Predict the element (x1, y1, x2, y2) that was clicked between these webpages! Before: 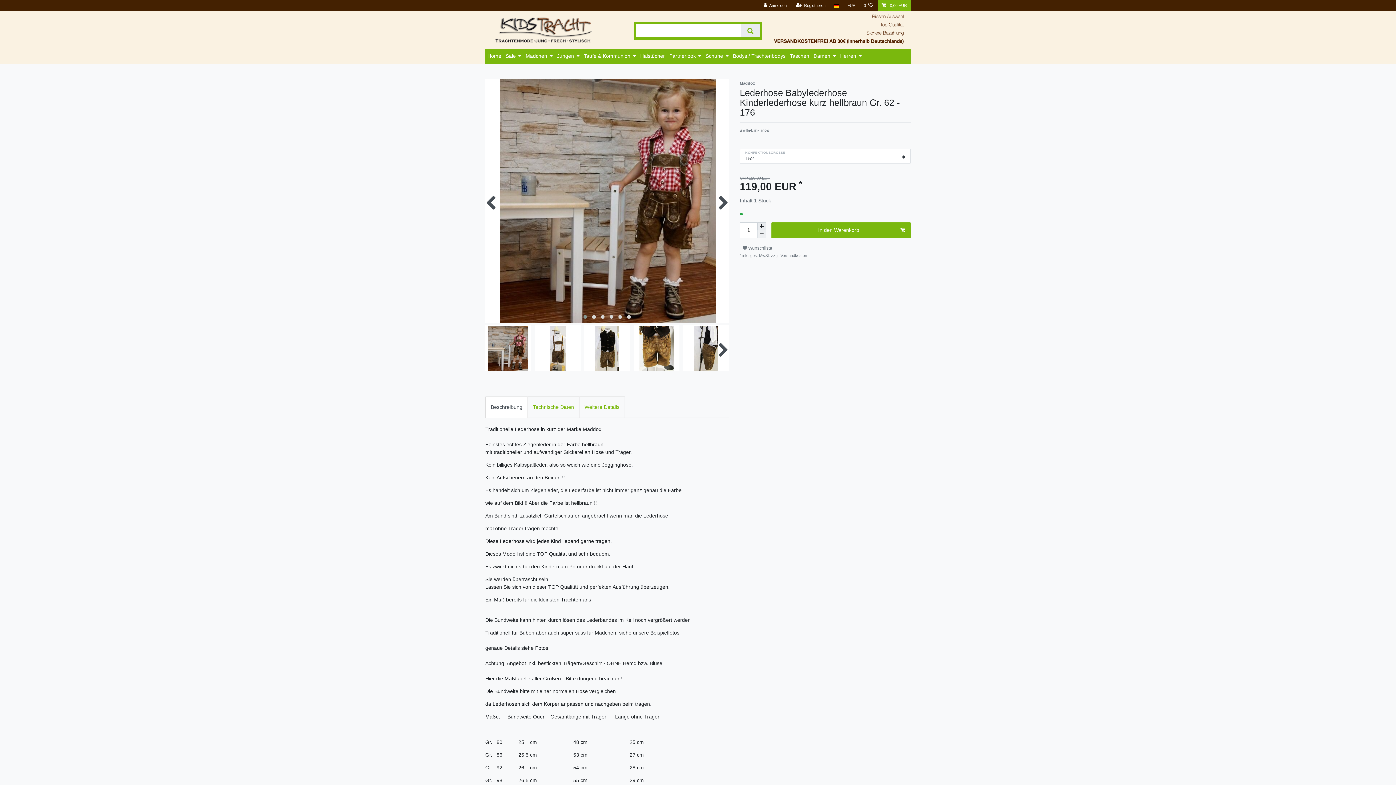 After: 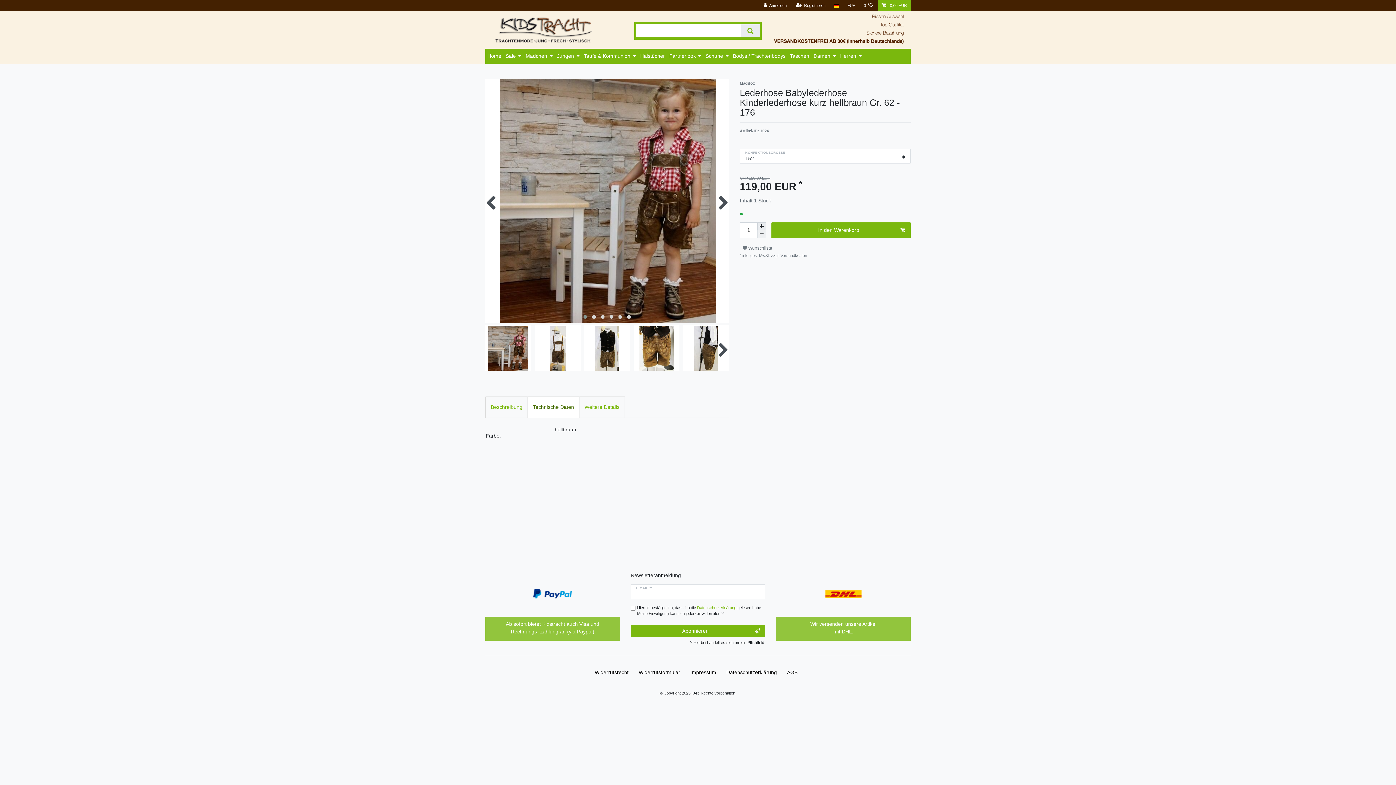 Action: label: Technische Daten bbox: (527, 396, 579, 418)